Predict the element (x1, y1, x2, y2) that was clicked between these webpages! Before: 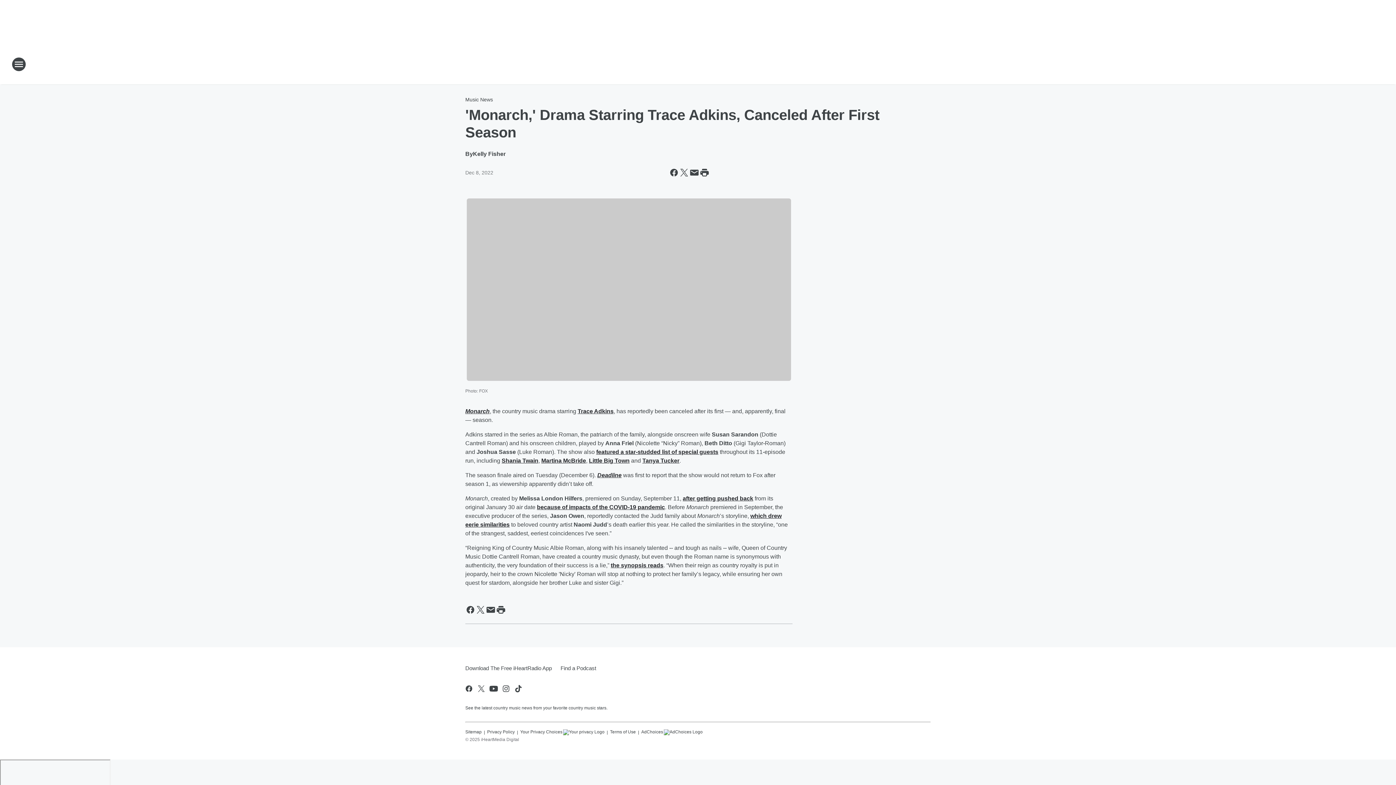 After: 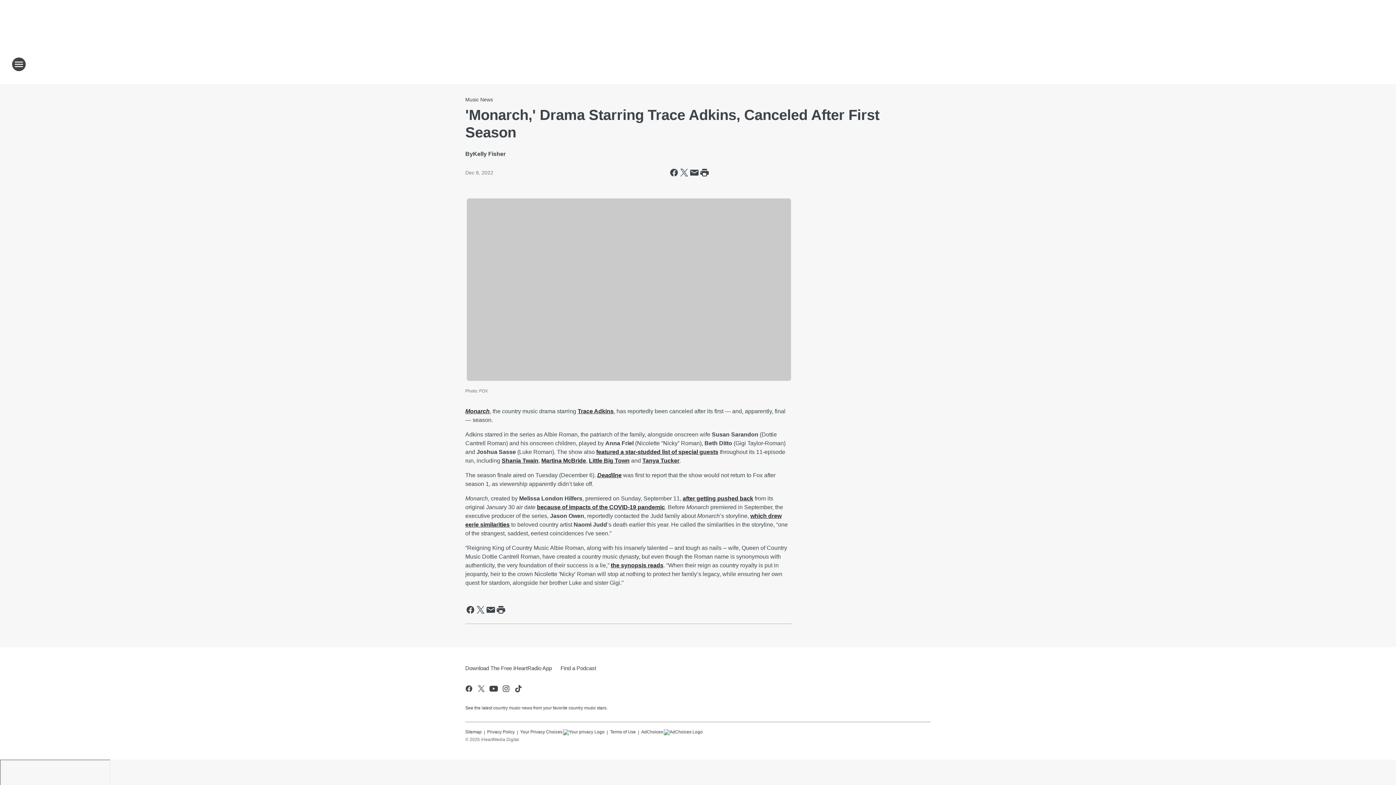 Action: bbox: (597, 472, 621, 478) label: Deadline